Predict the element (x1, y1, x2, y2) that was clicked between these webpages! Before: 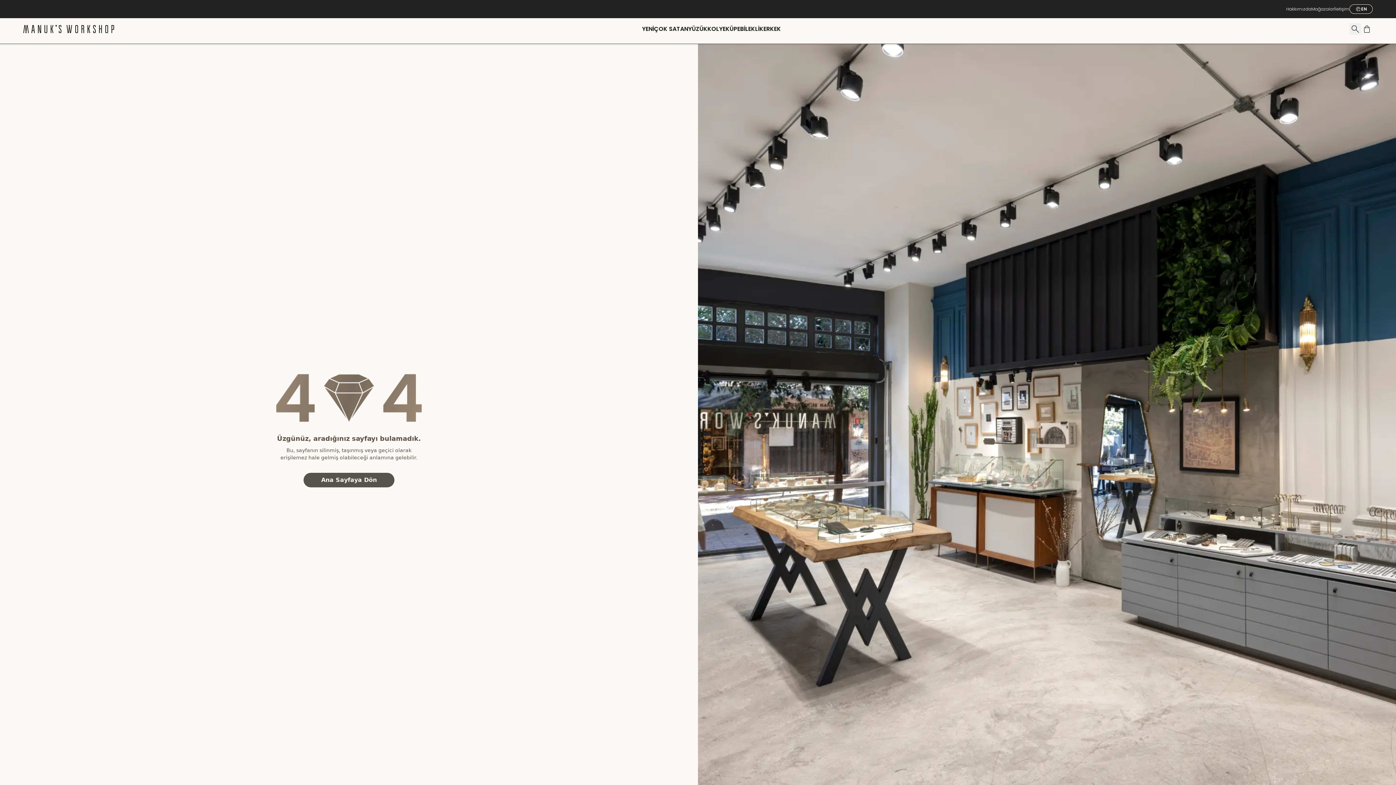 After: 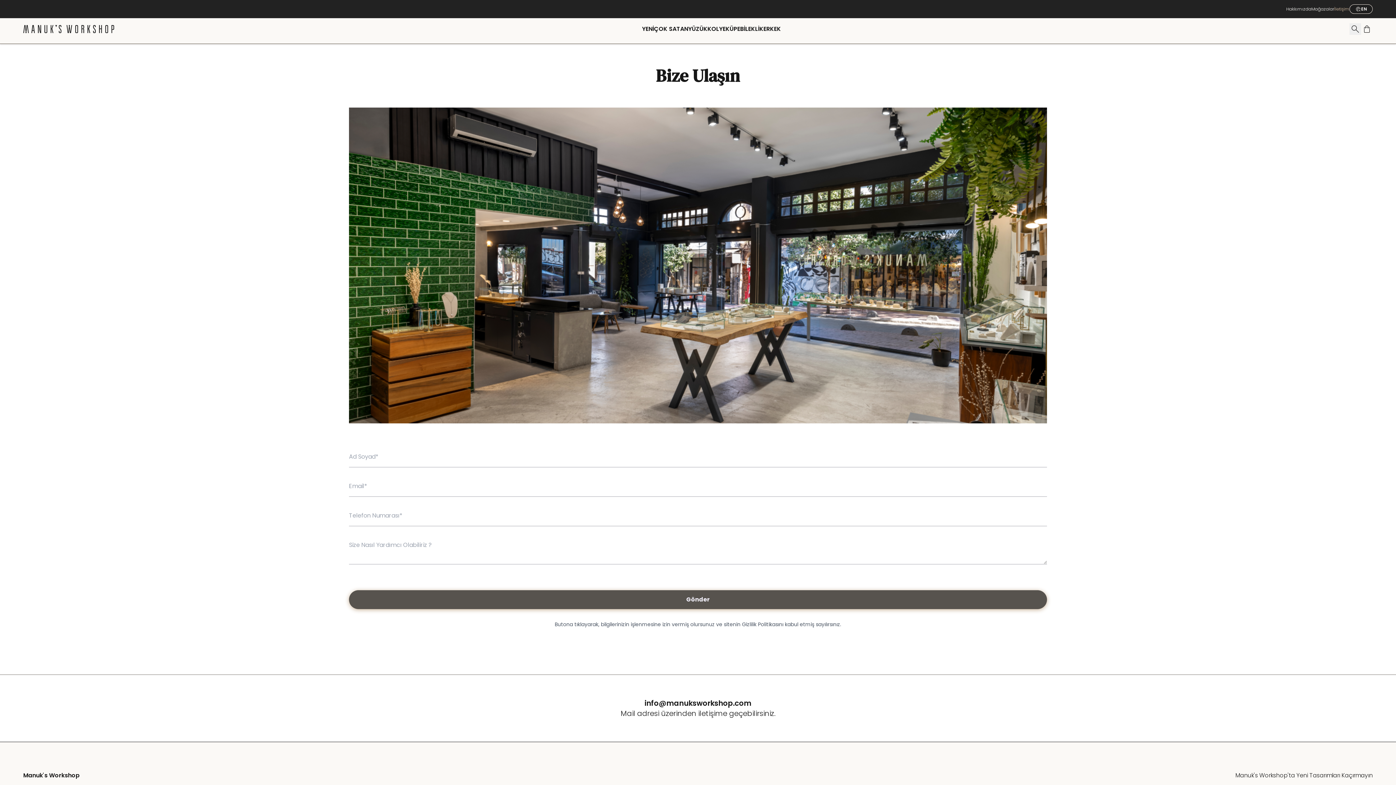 Action: label: İletişim bbox: (1334, 5, 1349, 12)